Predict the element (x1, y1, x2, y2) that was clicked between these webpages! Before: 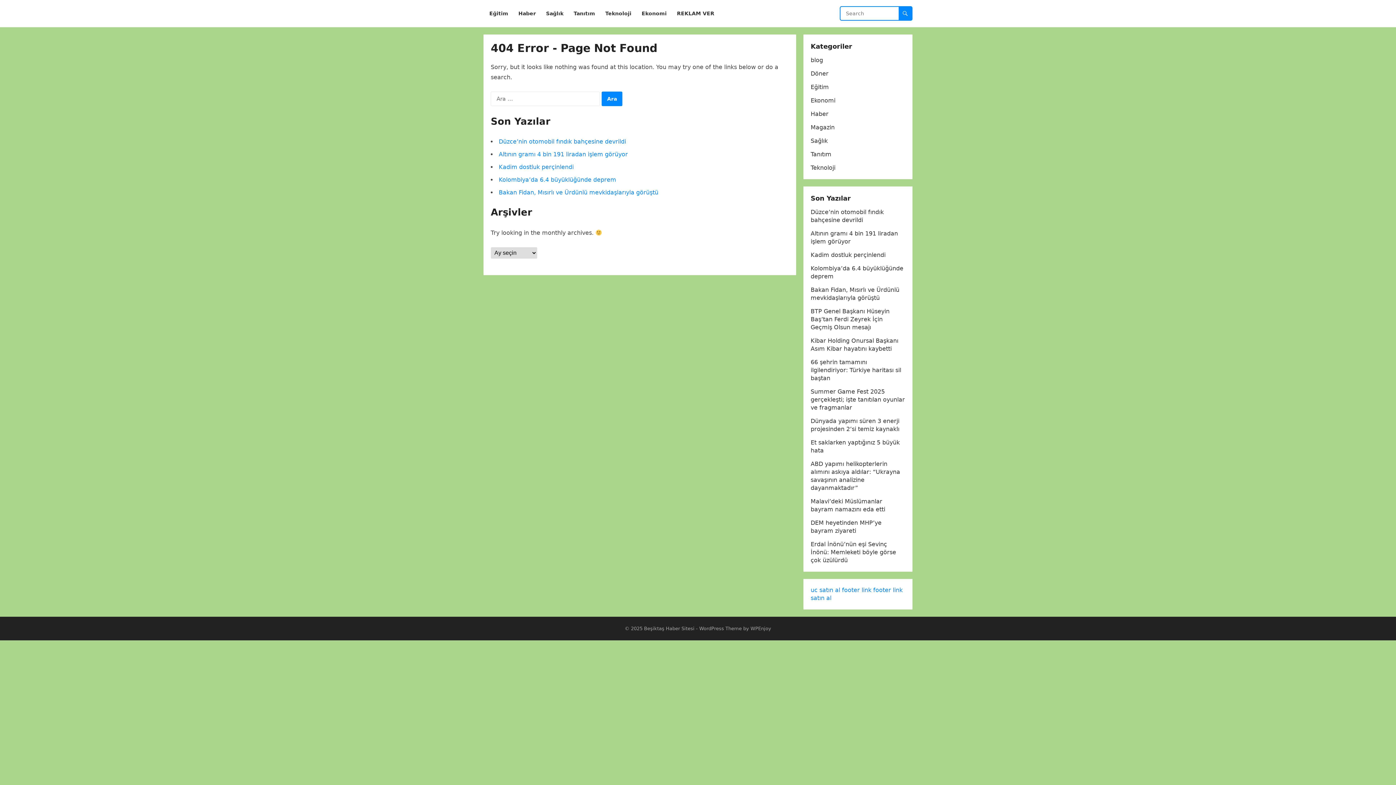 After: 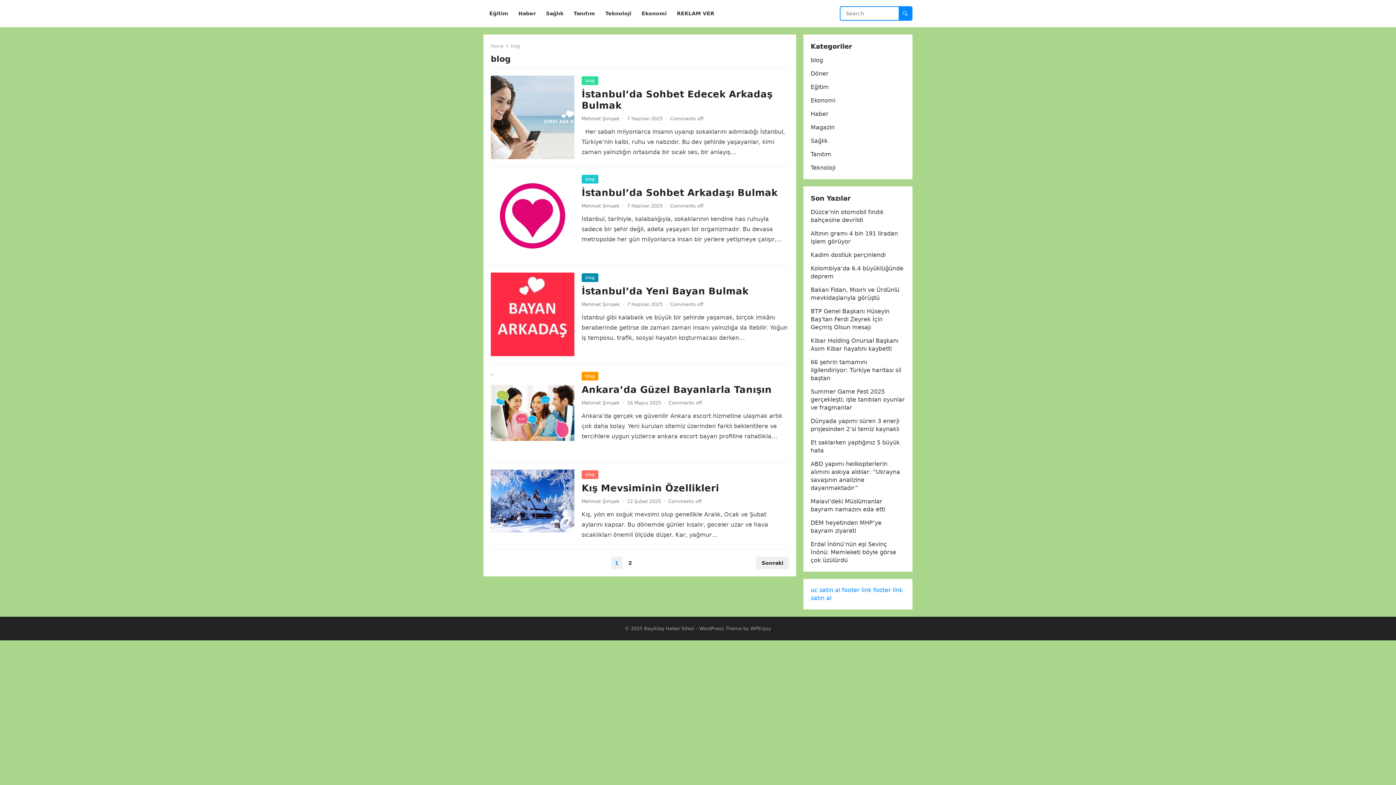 Action: label: blog bbox: (810, 56, 823, 63)